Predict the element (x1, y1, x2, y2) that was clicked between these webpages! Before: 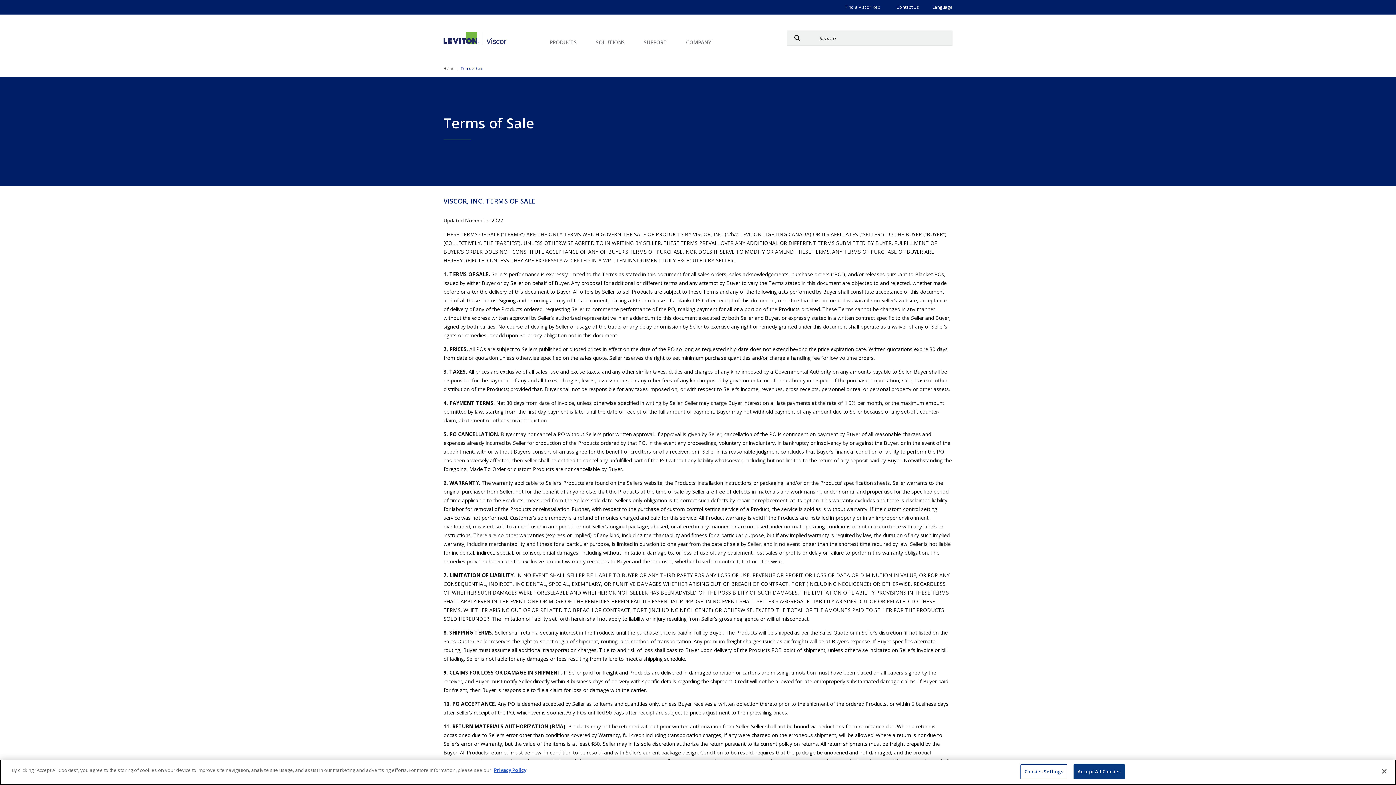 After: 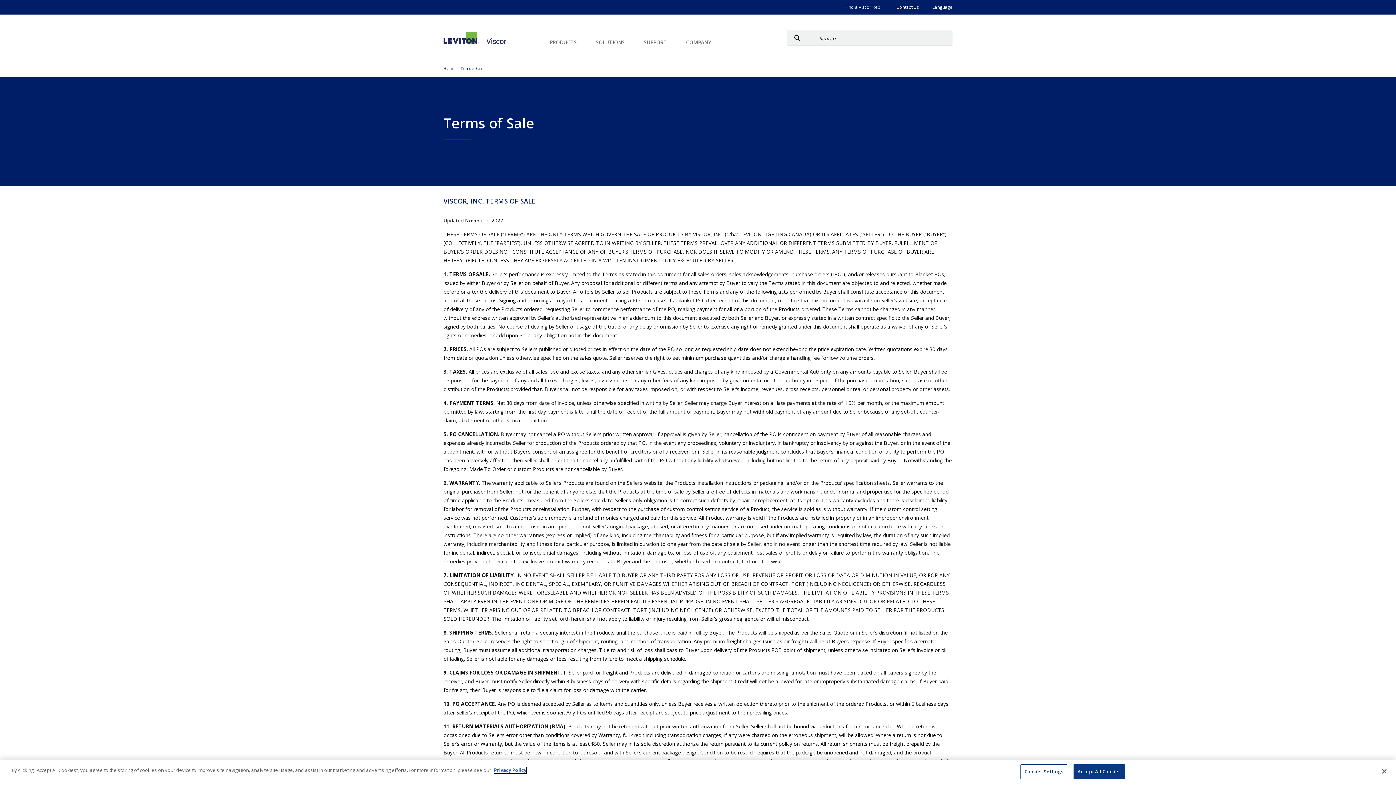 Action: label: Privacy Policy bbox: (494, 767, 526, 773)